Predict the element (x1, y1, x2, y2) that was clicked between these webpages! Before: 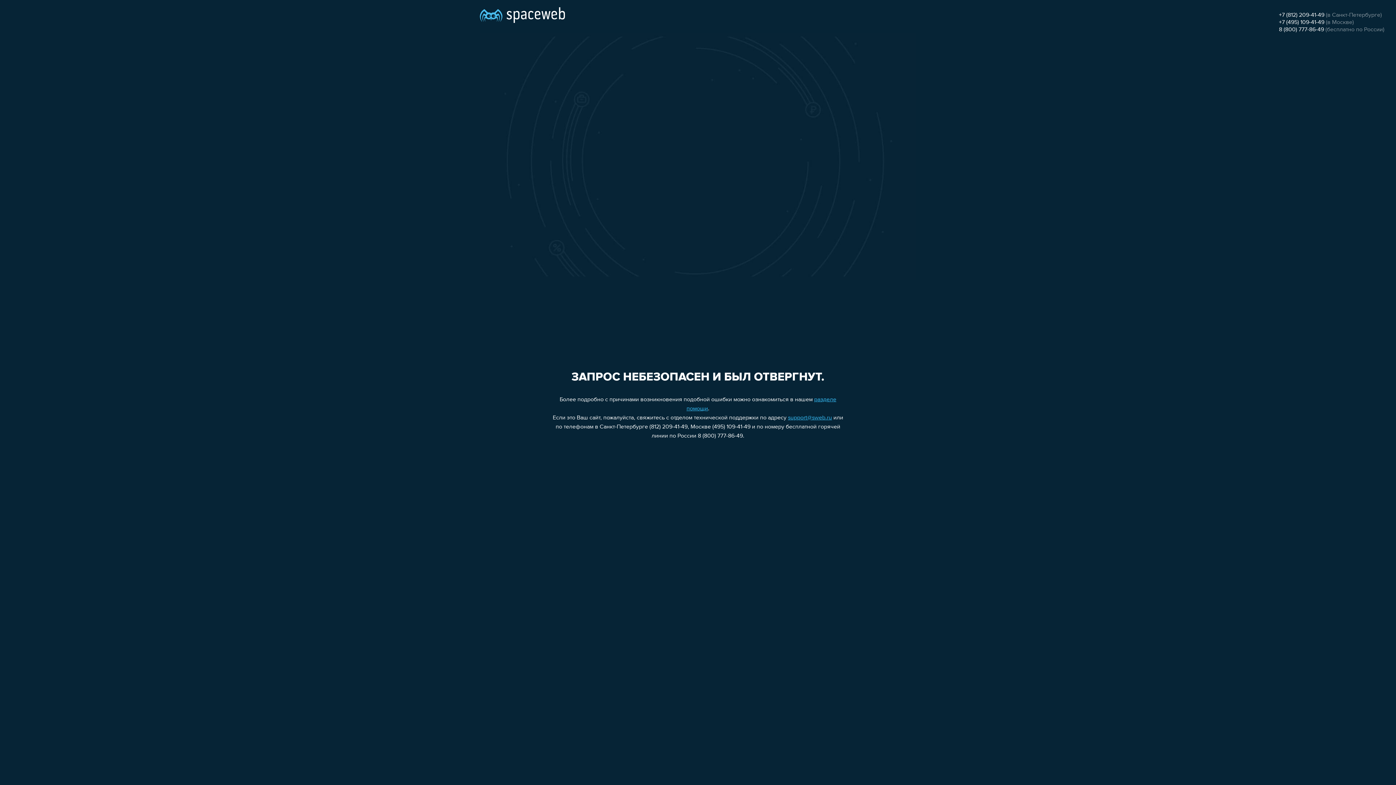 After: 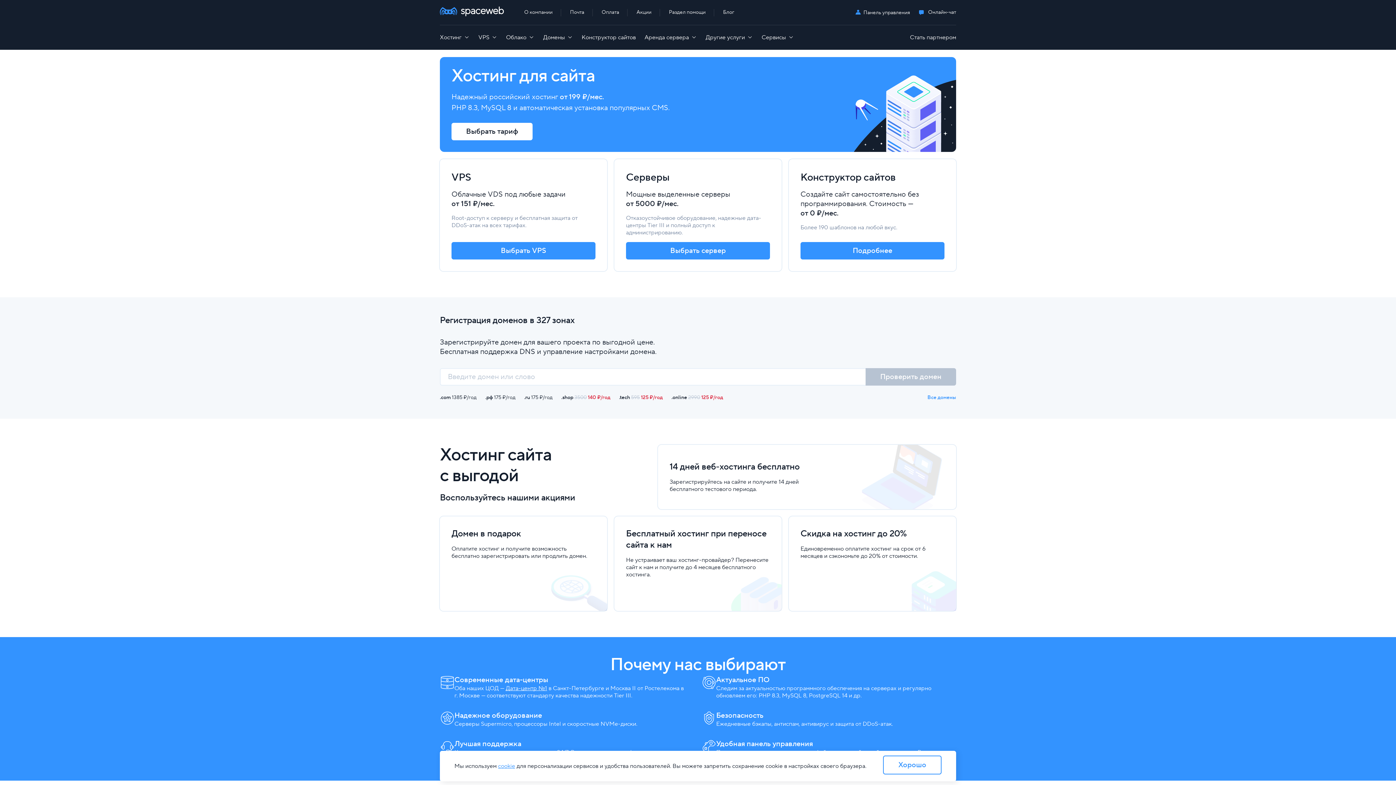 Action: bbox: (480, 0, 565, 25)